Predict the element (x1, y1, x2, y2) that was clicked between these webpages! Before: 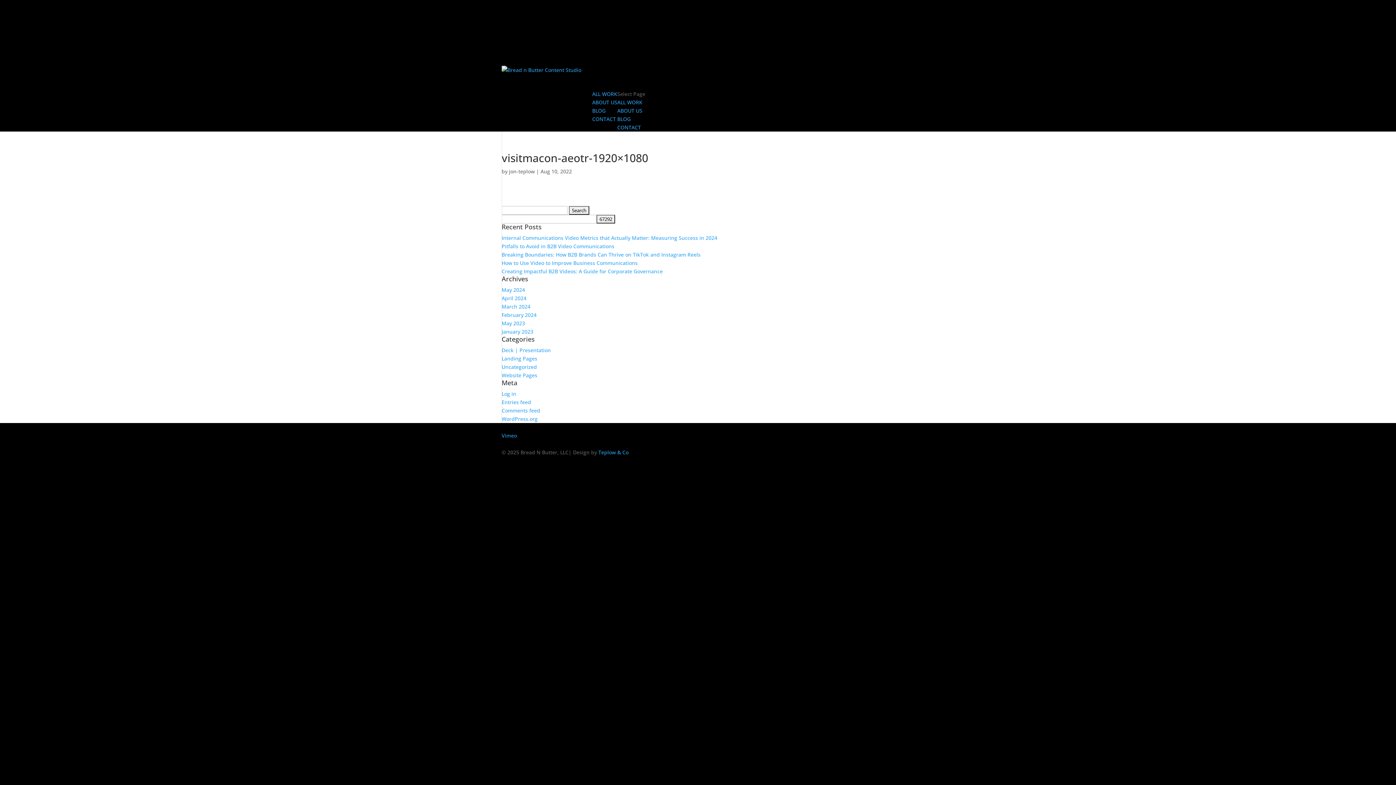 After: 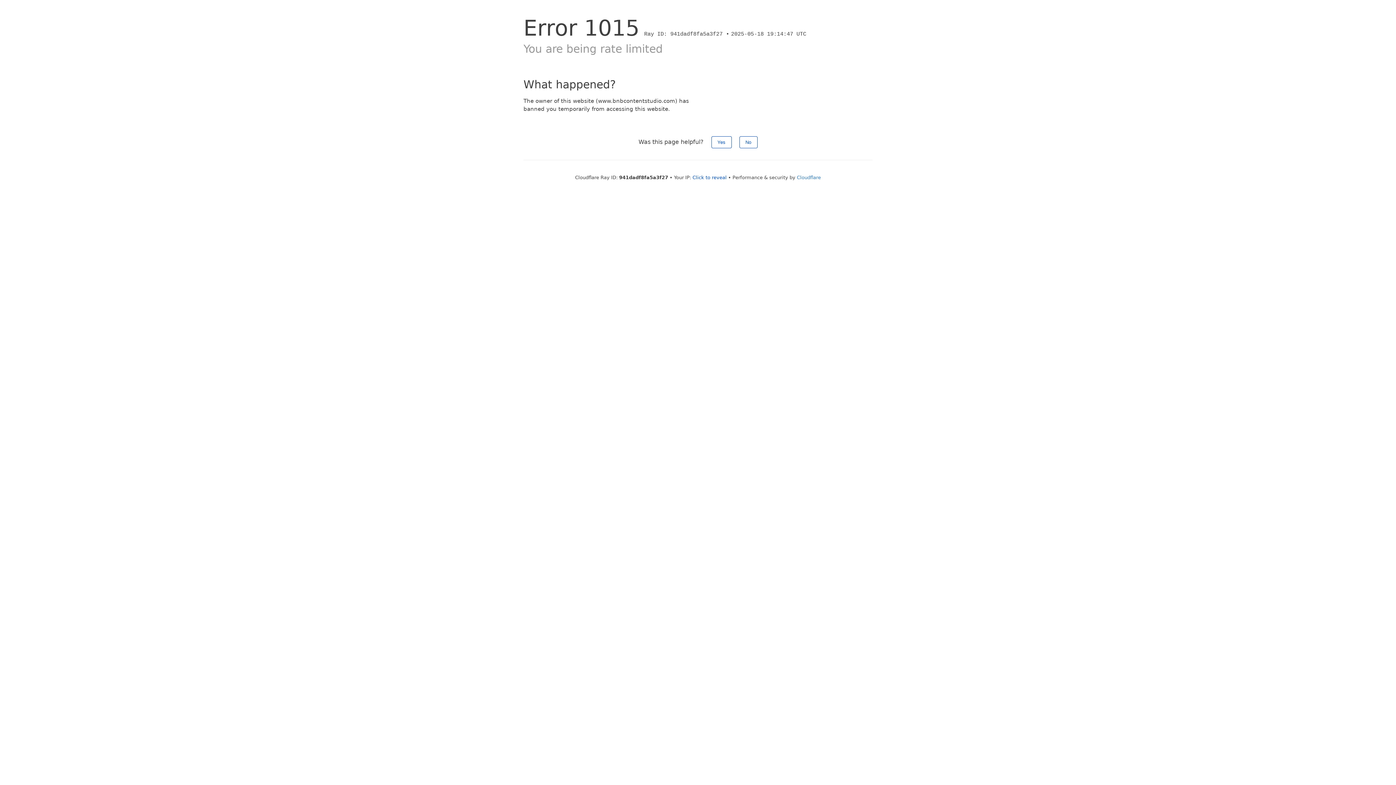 Action: label: BLOG bbox: (617, 115, 630, 122)